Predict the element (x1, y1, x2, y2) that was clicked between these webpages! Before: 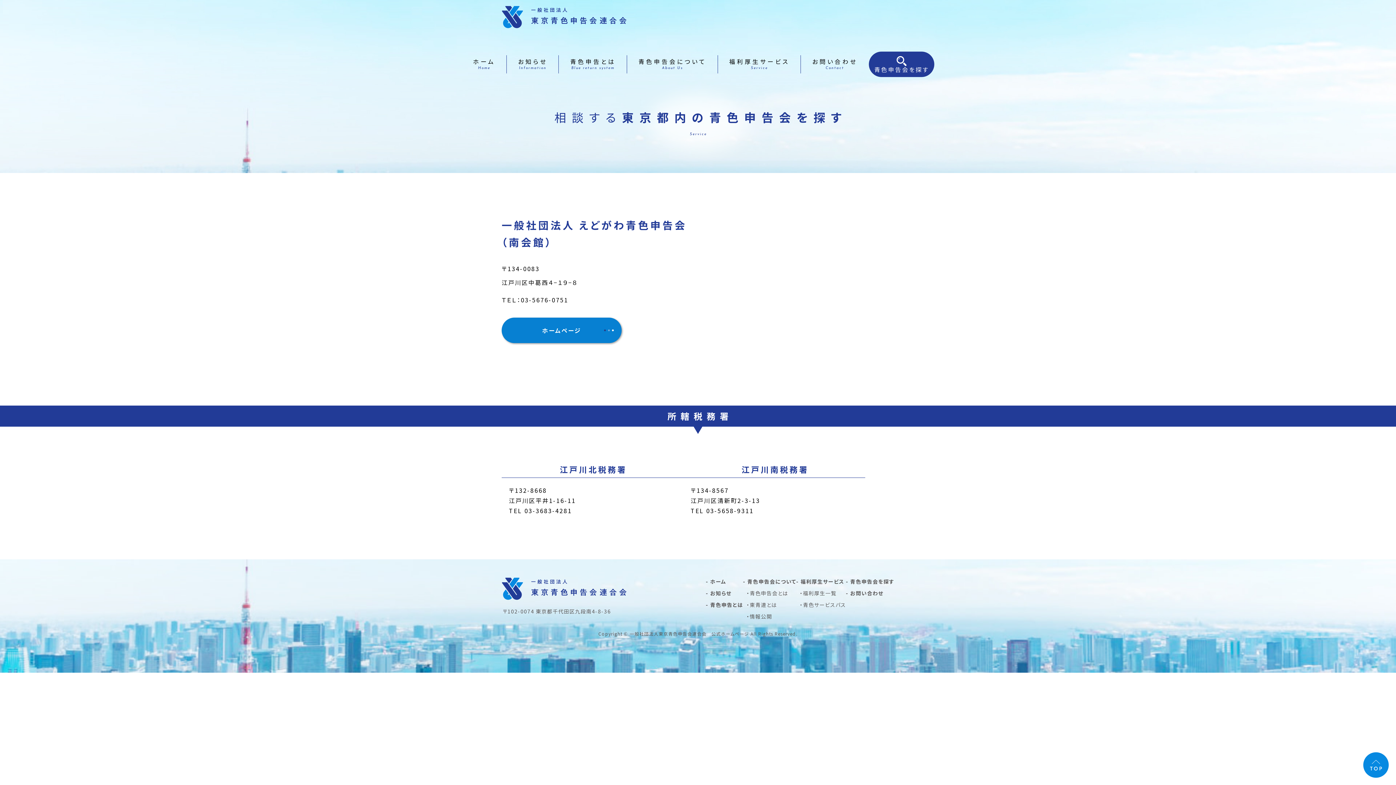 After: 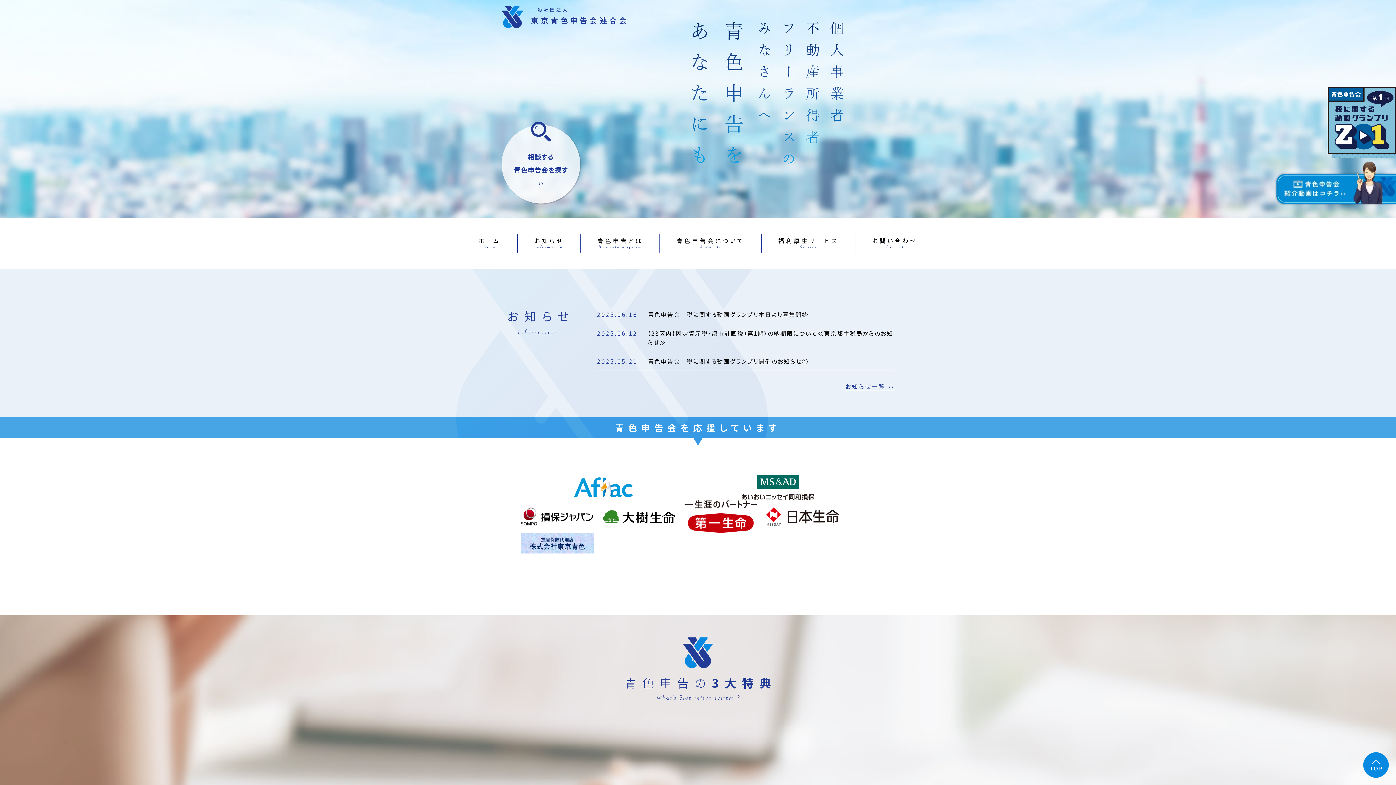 Action: label: ホーム
Home bbox: (469, 55, 499, 73)